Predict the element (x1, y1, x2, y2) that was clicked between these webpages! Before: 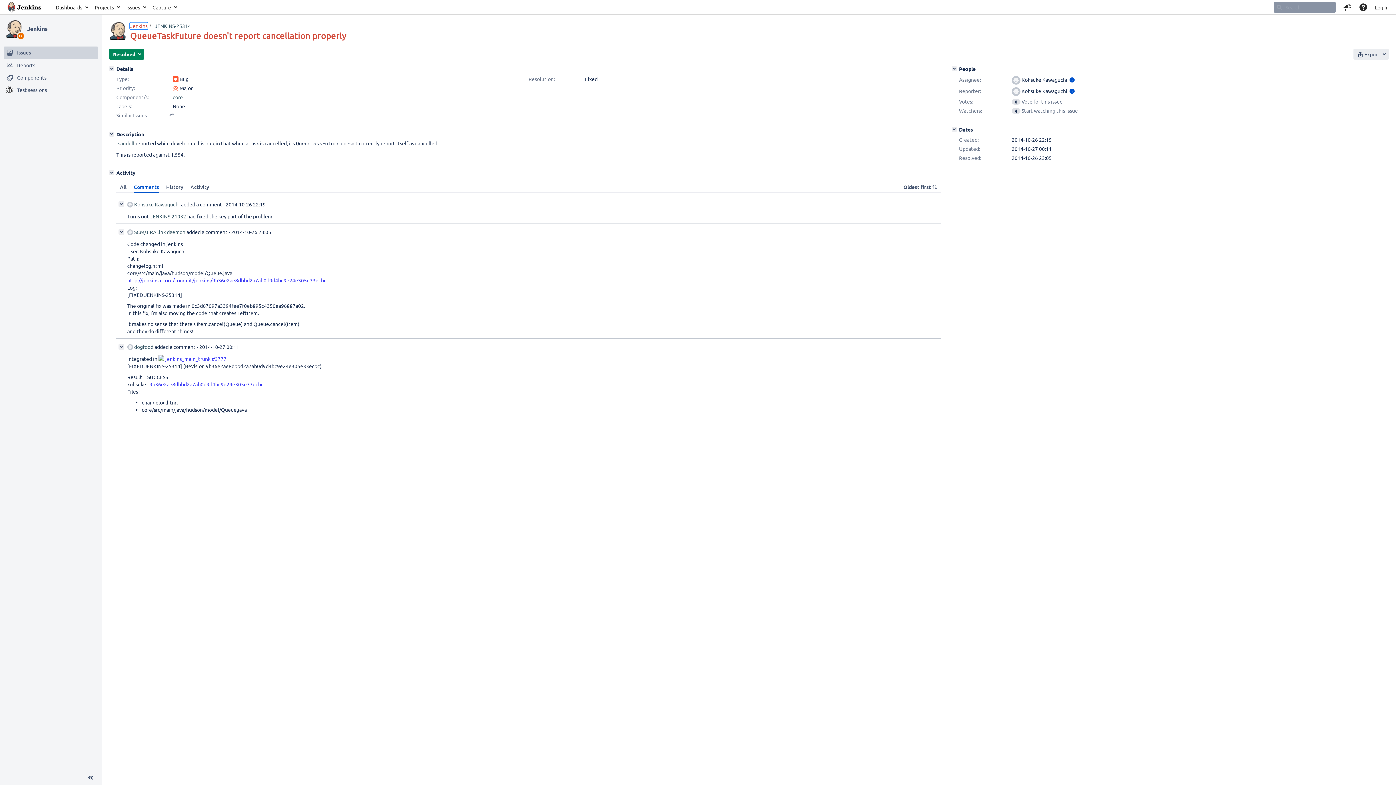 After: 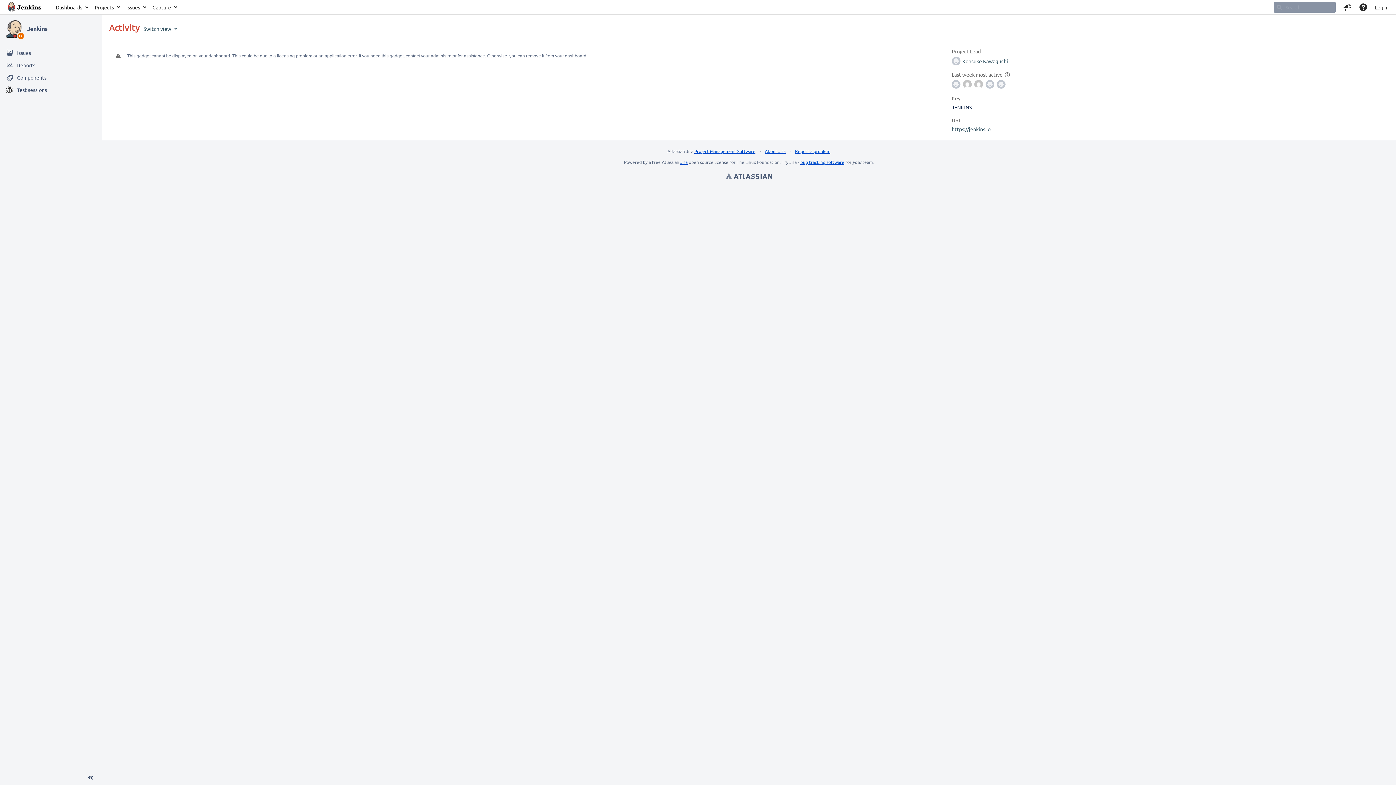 Action: label: Jenkins bbox: (27, 25, 95, 31)